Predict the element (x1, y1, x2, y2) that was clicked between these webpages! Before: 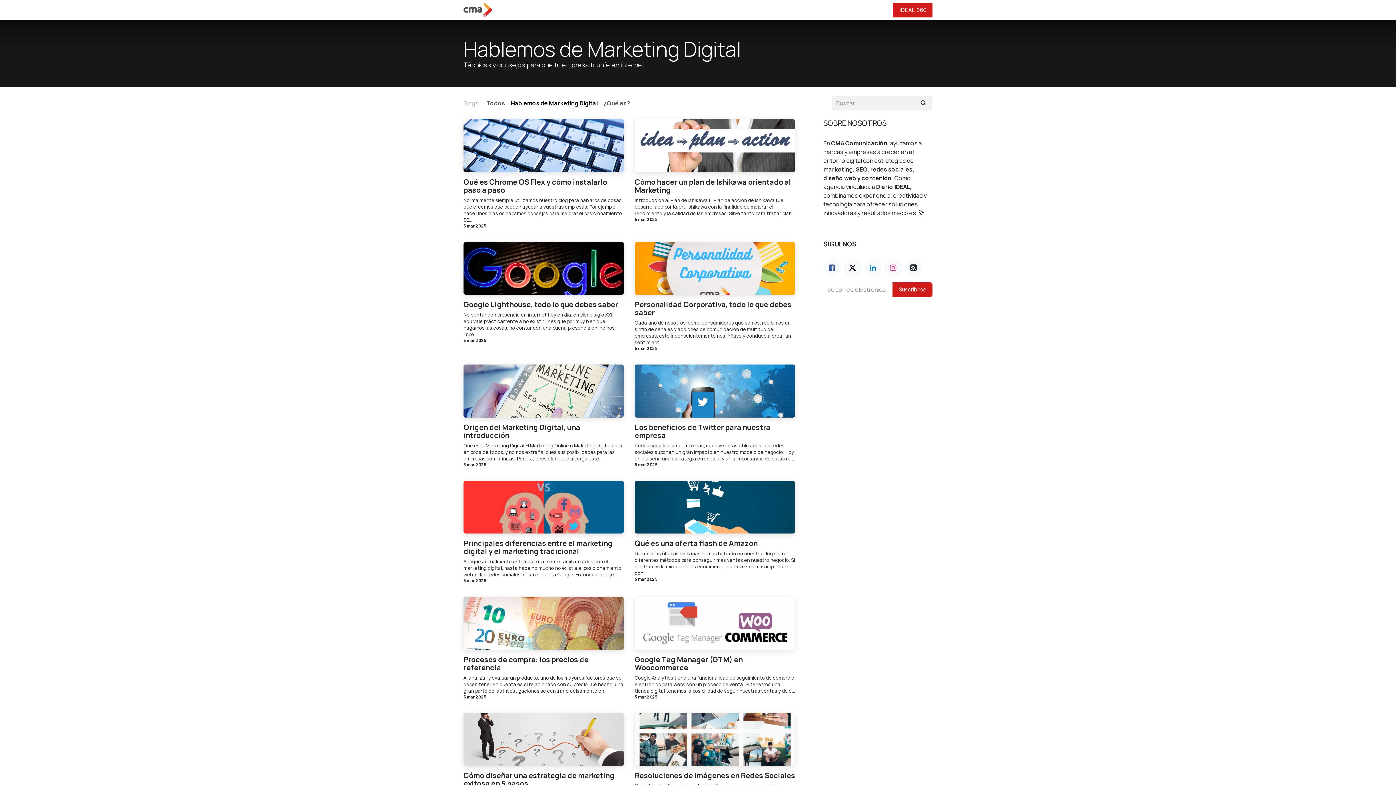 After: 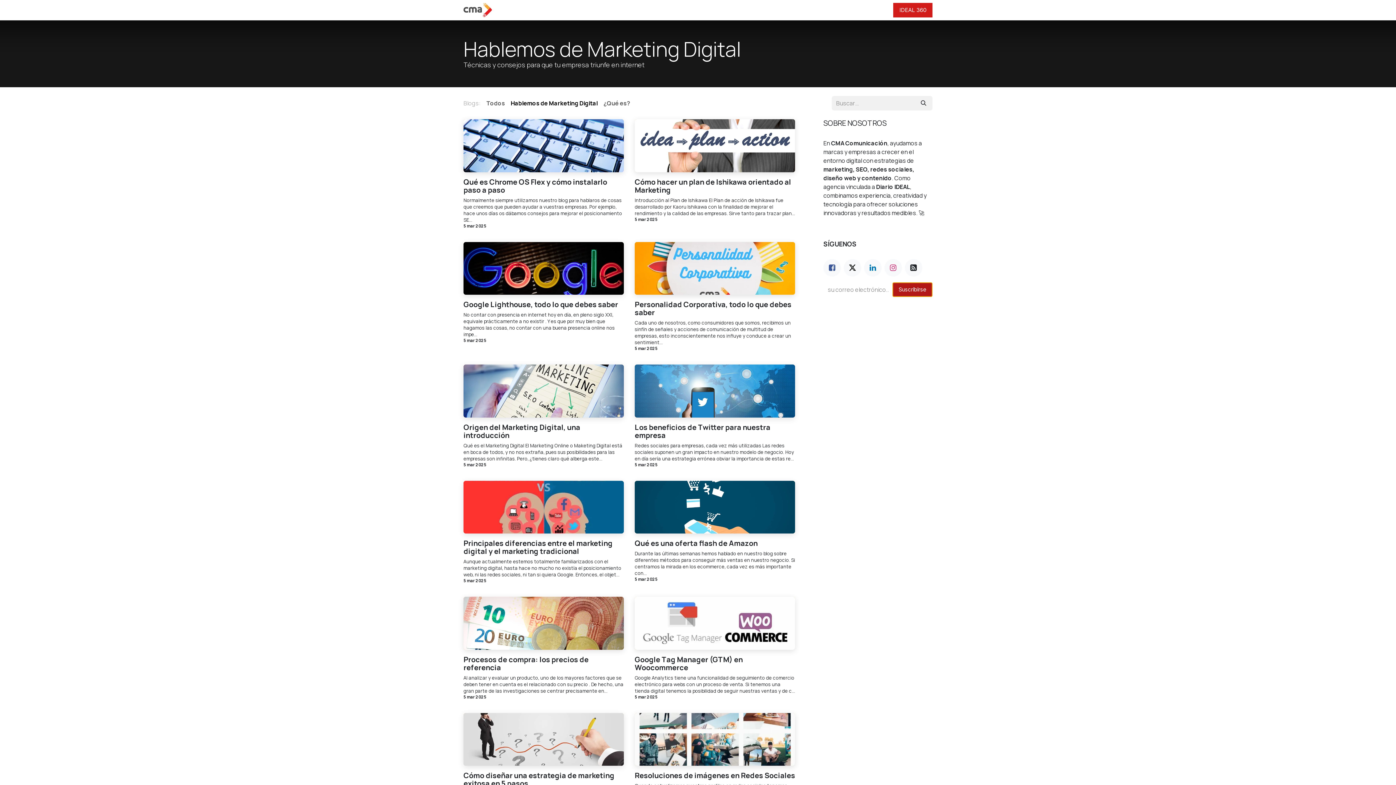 Action: bbox: (892, 282, 932, 297) label: Suscribirse